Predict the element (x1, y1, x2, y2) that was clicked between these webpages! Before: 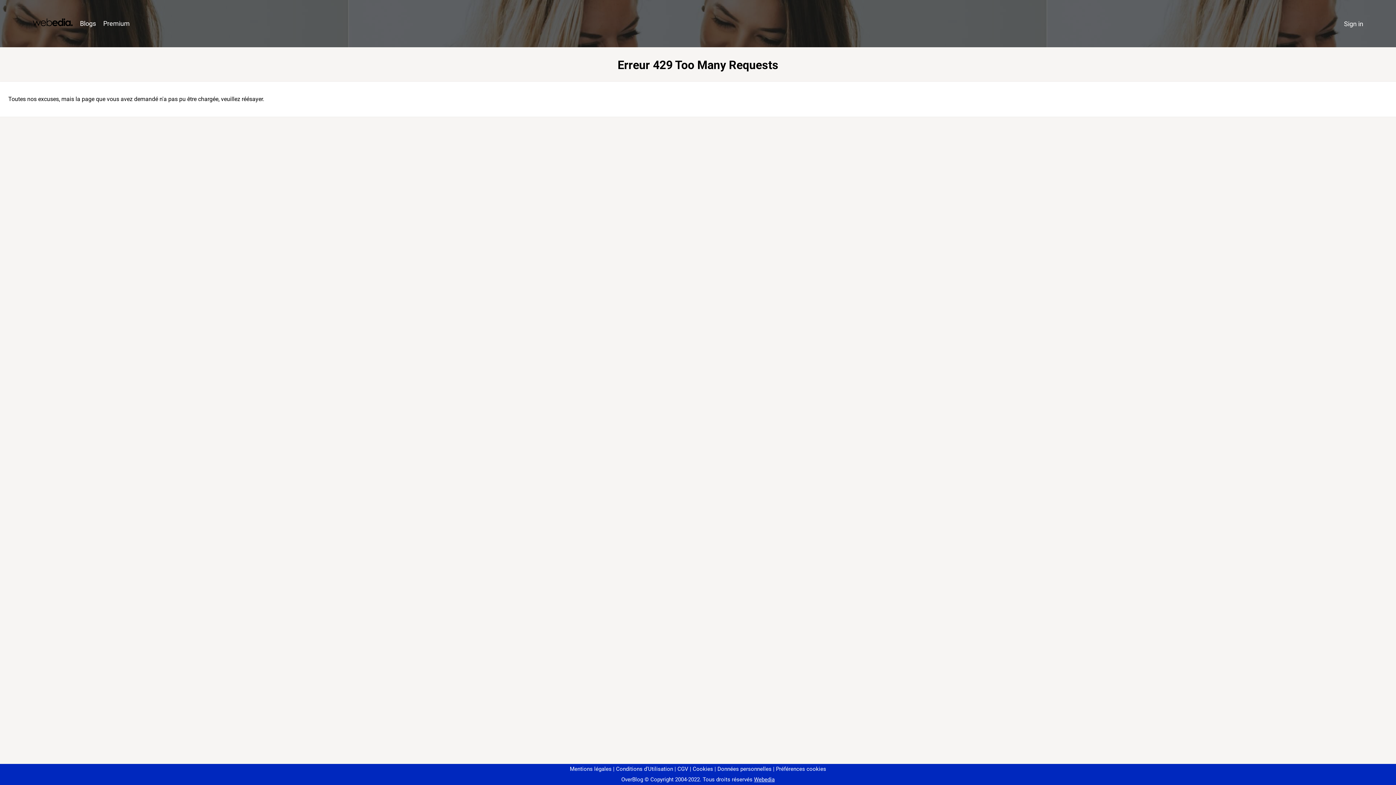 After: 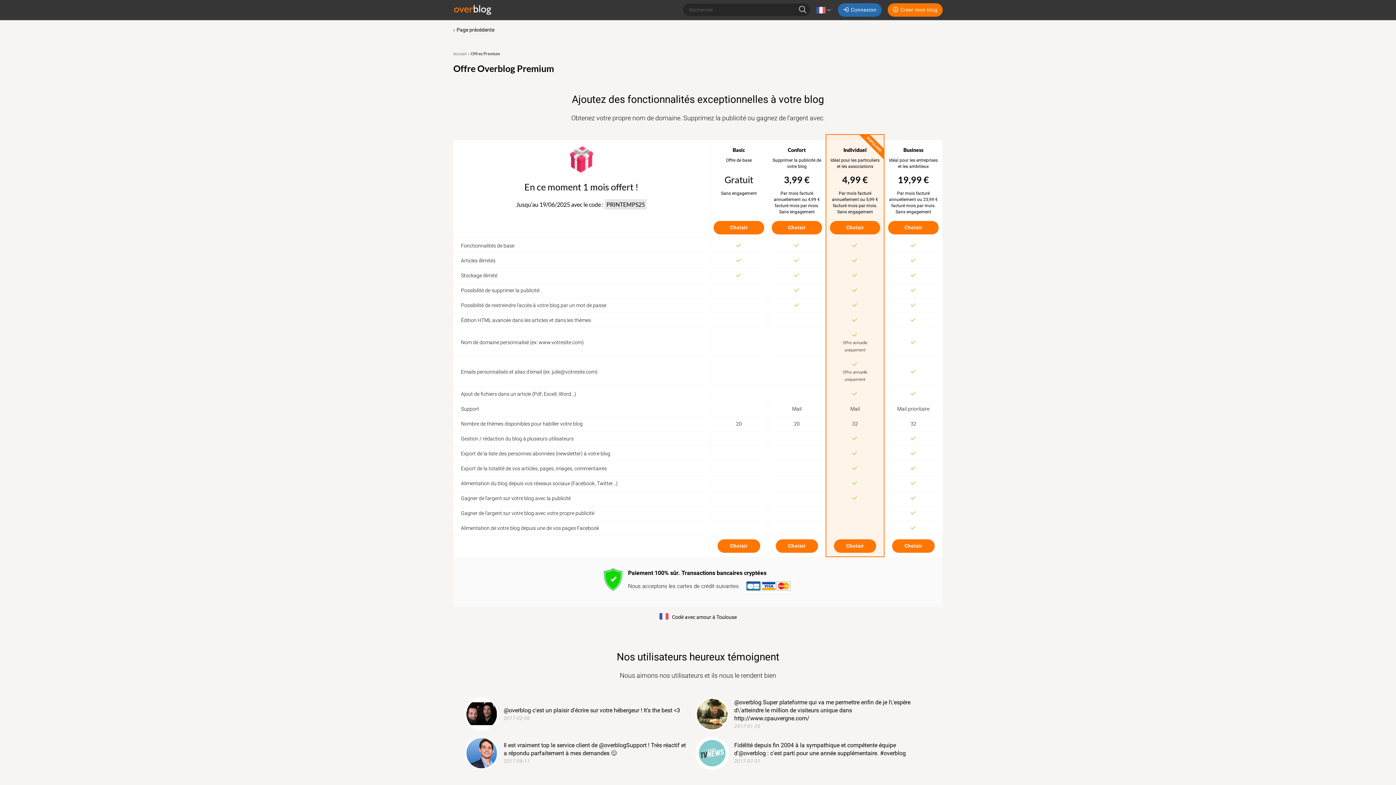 Action: label: Premium bbox: (99, 16, 133, 31)